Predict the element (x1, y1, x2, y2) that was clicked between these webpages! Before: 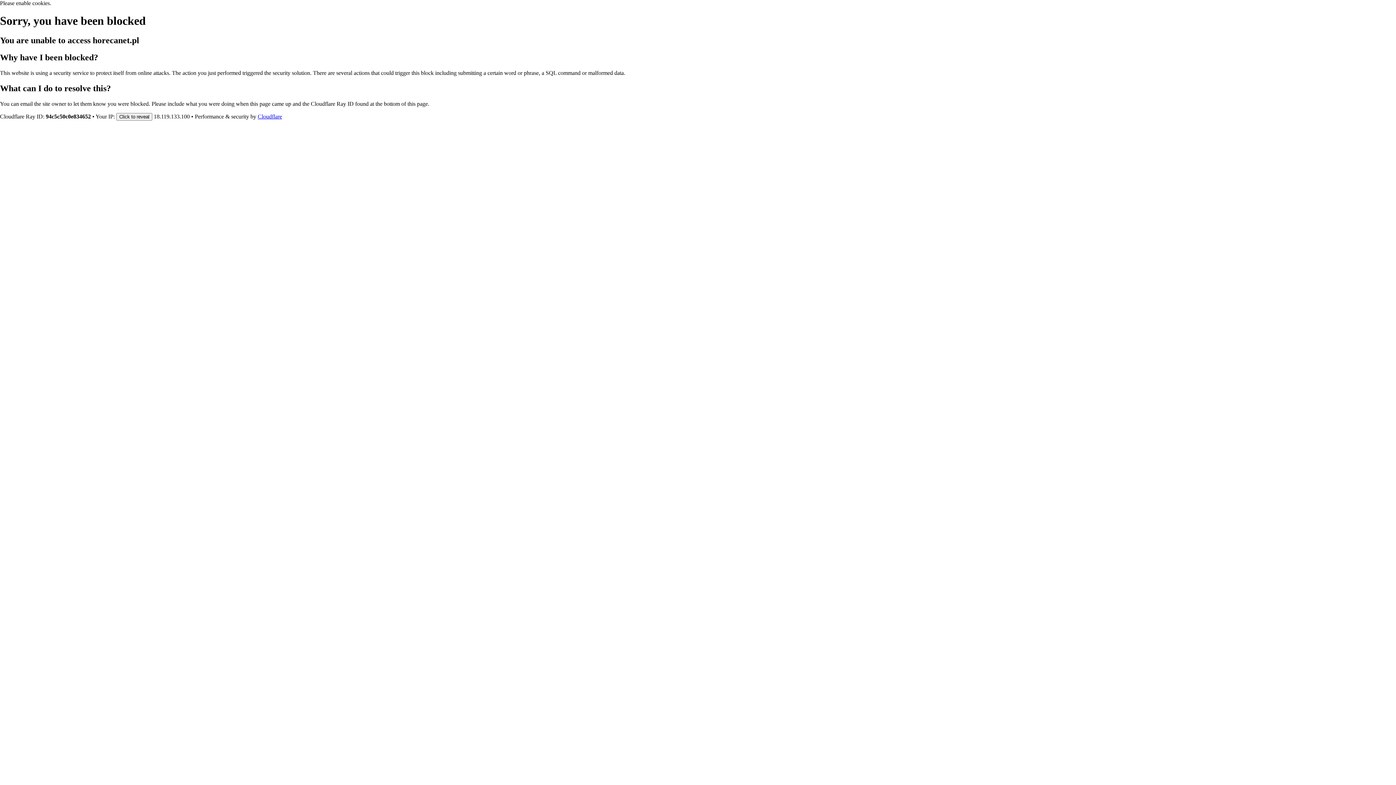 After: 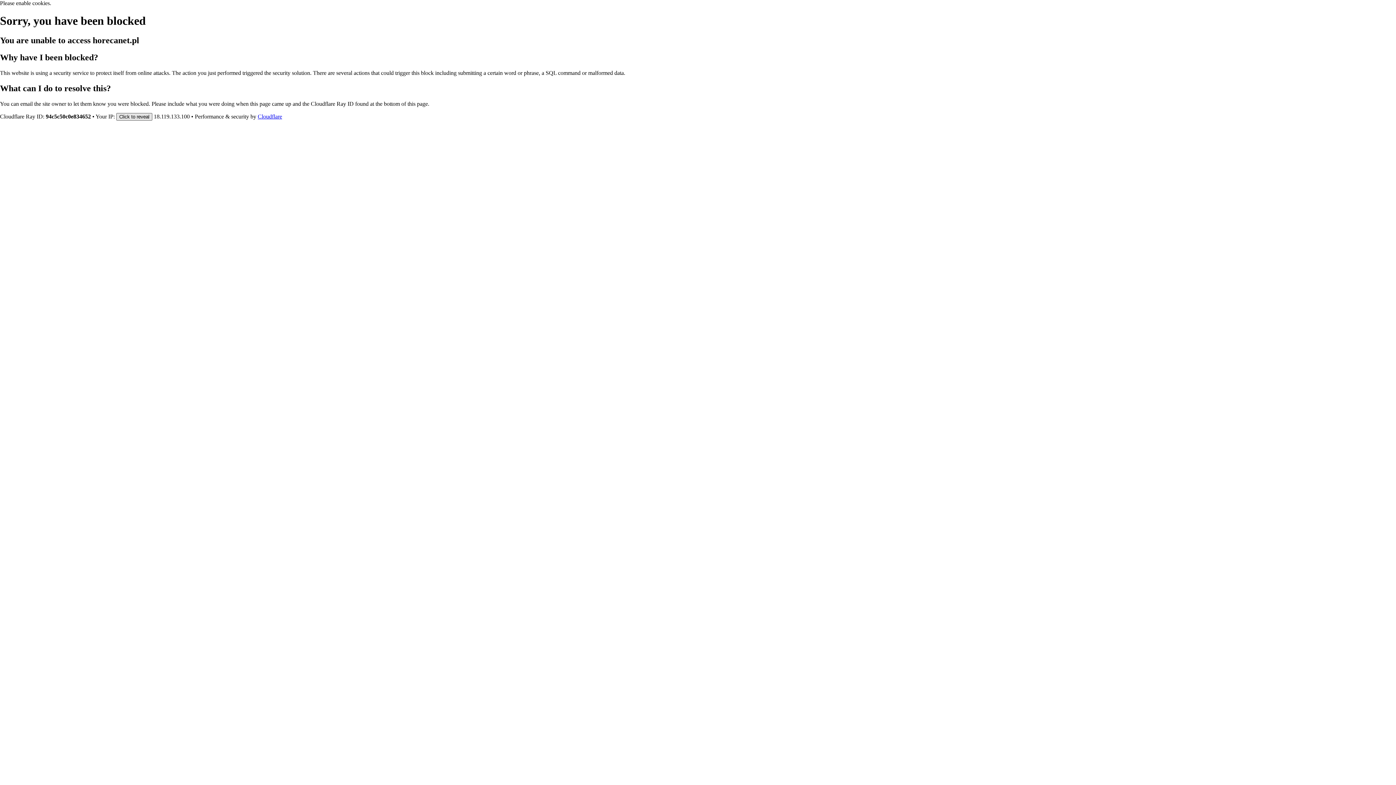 Action: label: Click to reveal bbox: (116, 112, 152, 120)